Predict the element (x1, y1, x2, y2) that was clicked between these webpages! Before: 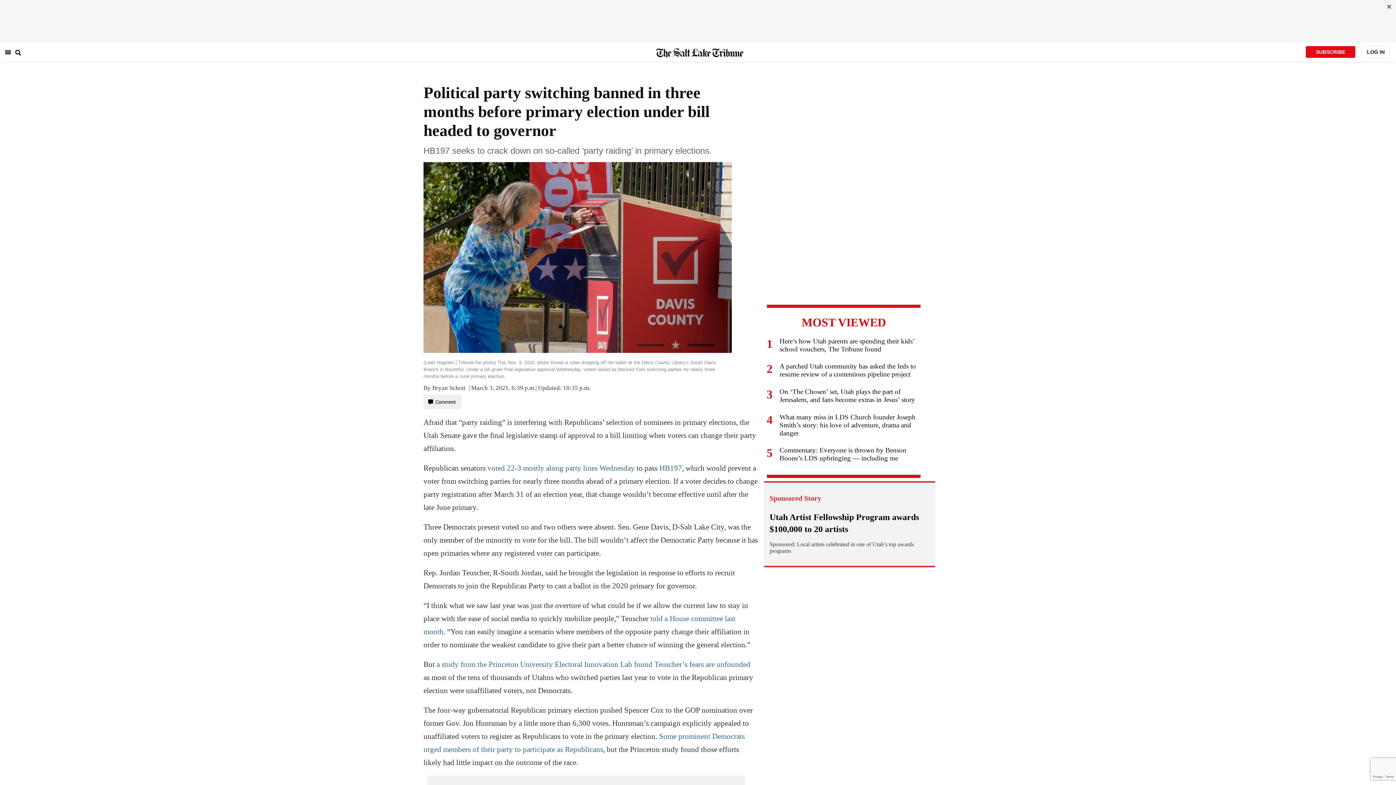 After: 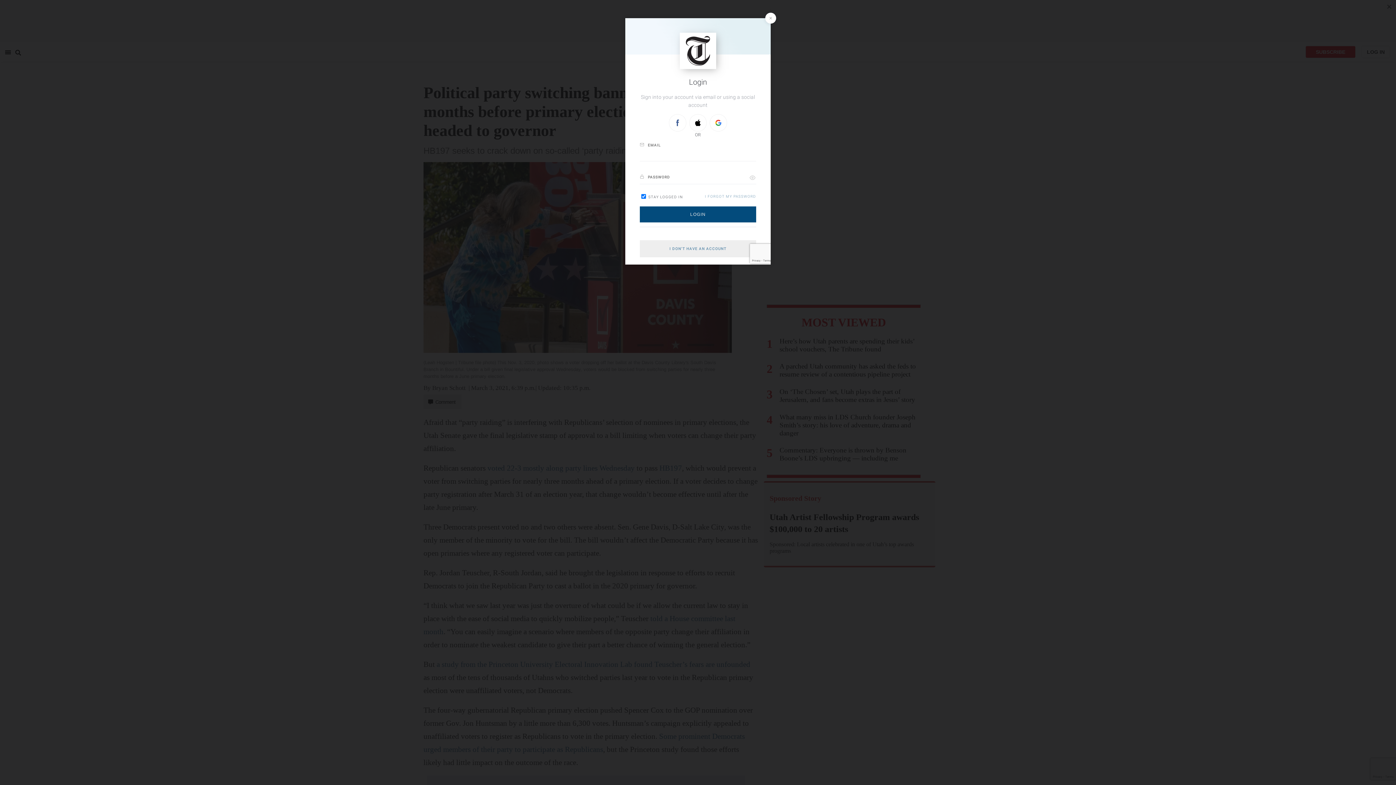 Action: label: LOG IN bbox: (1361, 45, 1390, 58)